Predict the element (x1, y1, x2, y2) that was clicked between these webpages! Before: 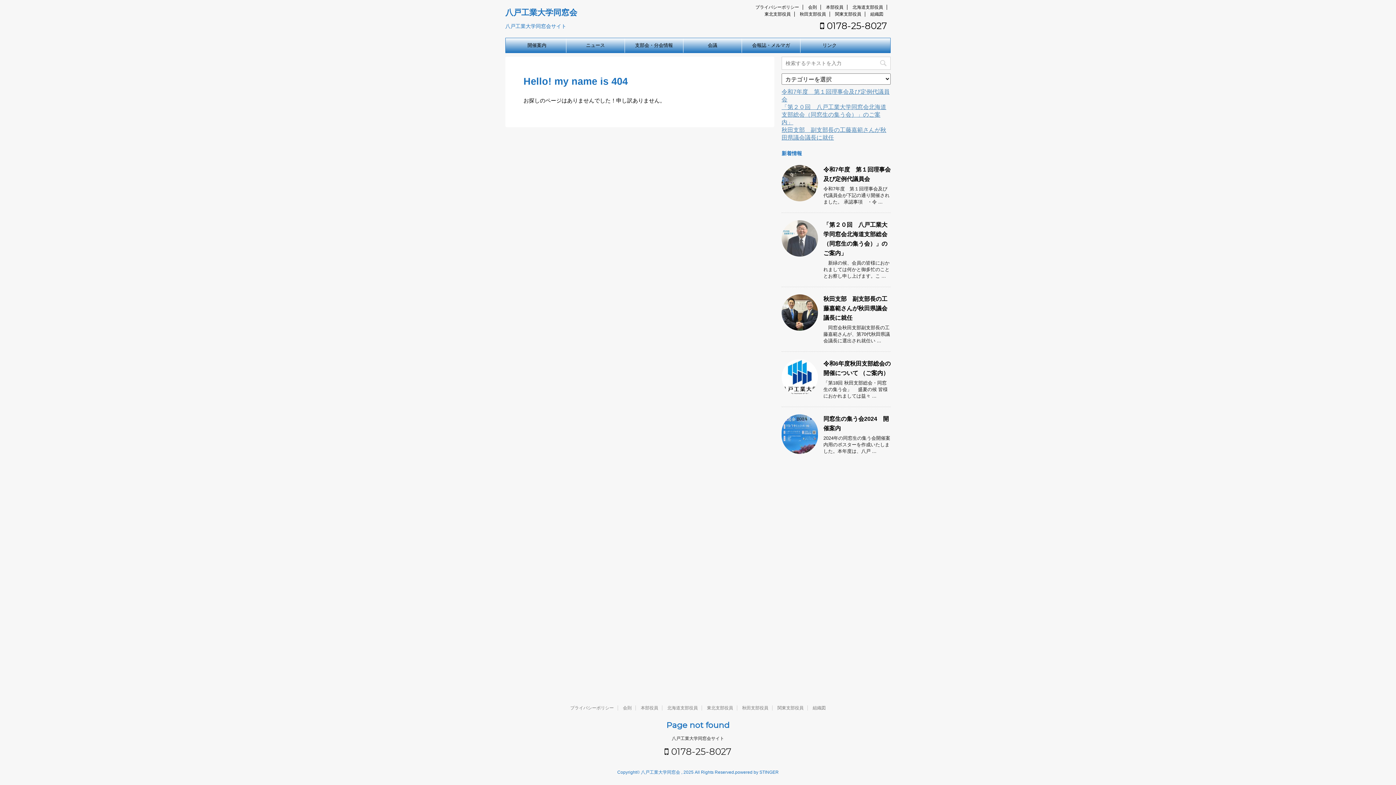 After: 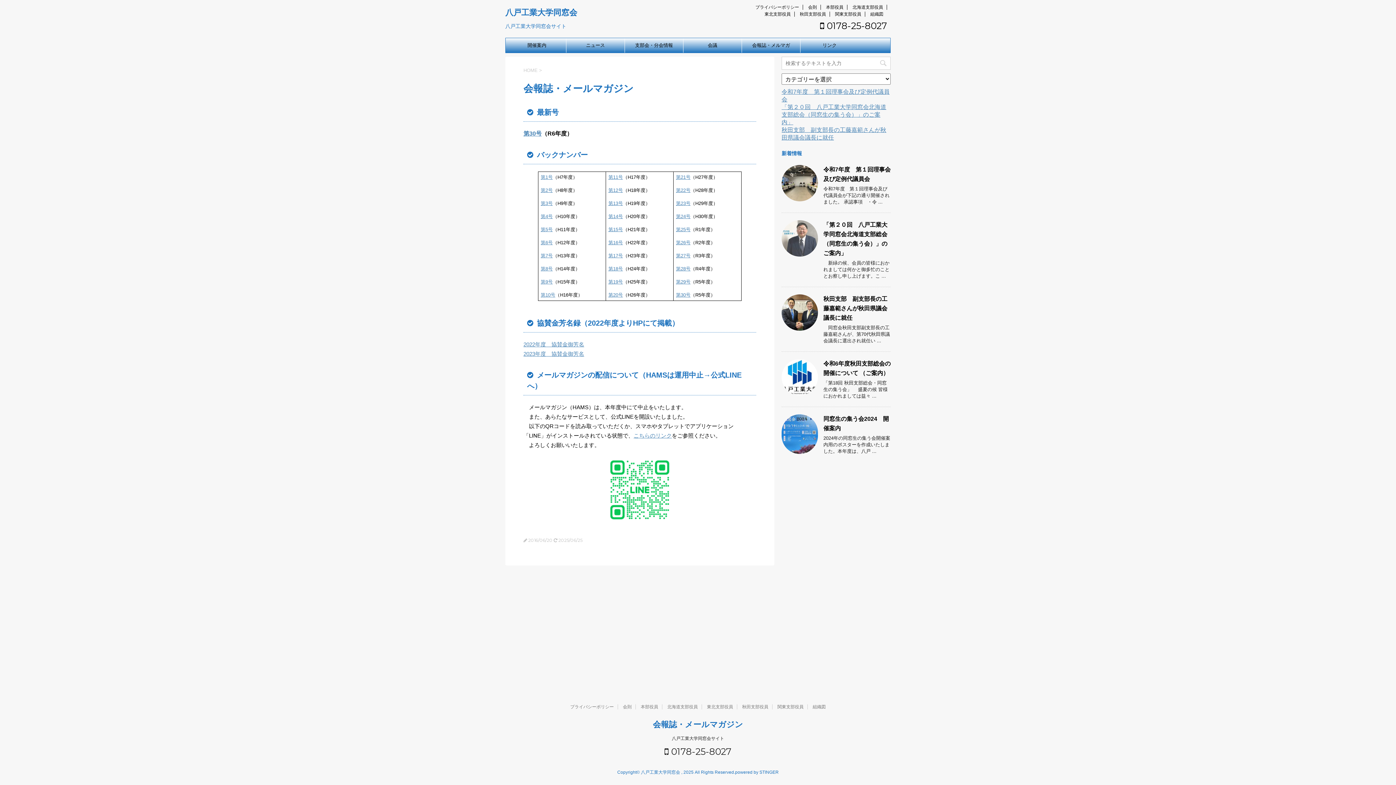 Action: label: 会報誌・メルマガ bbox: (742, 38, 800, 52)